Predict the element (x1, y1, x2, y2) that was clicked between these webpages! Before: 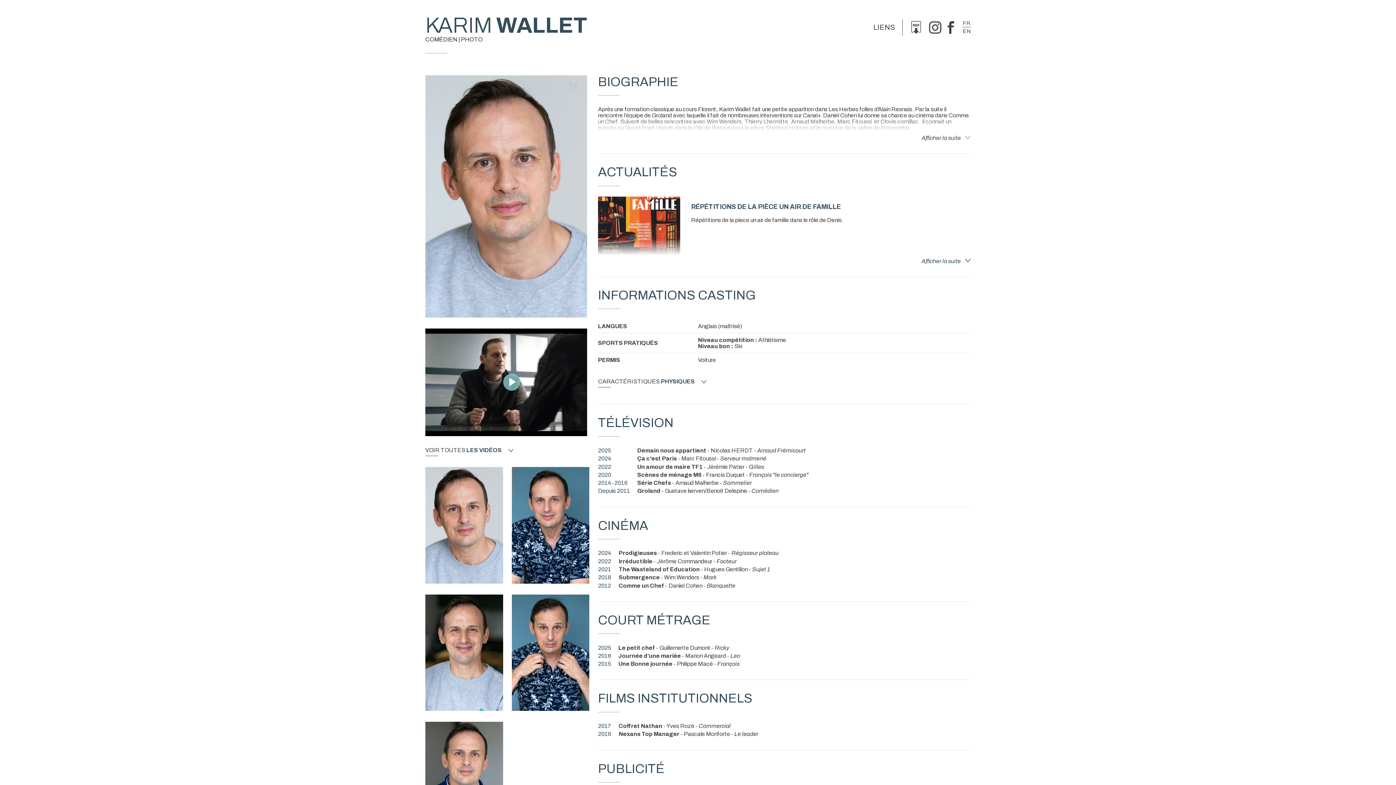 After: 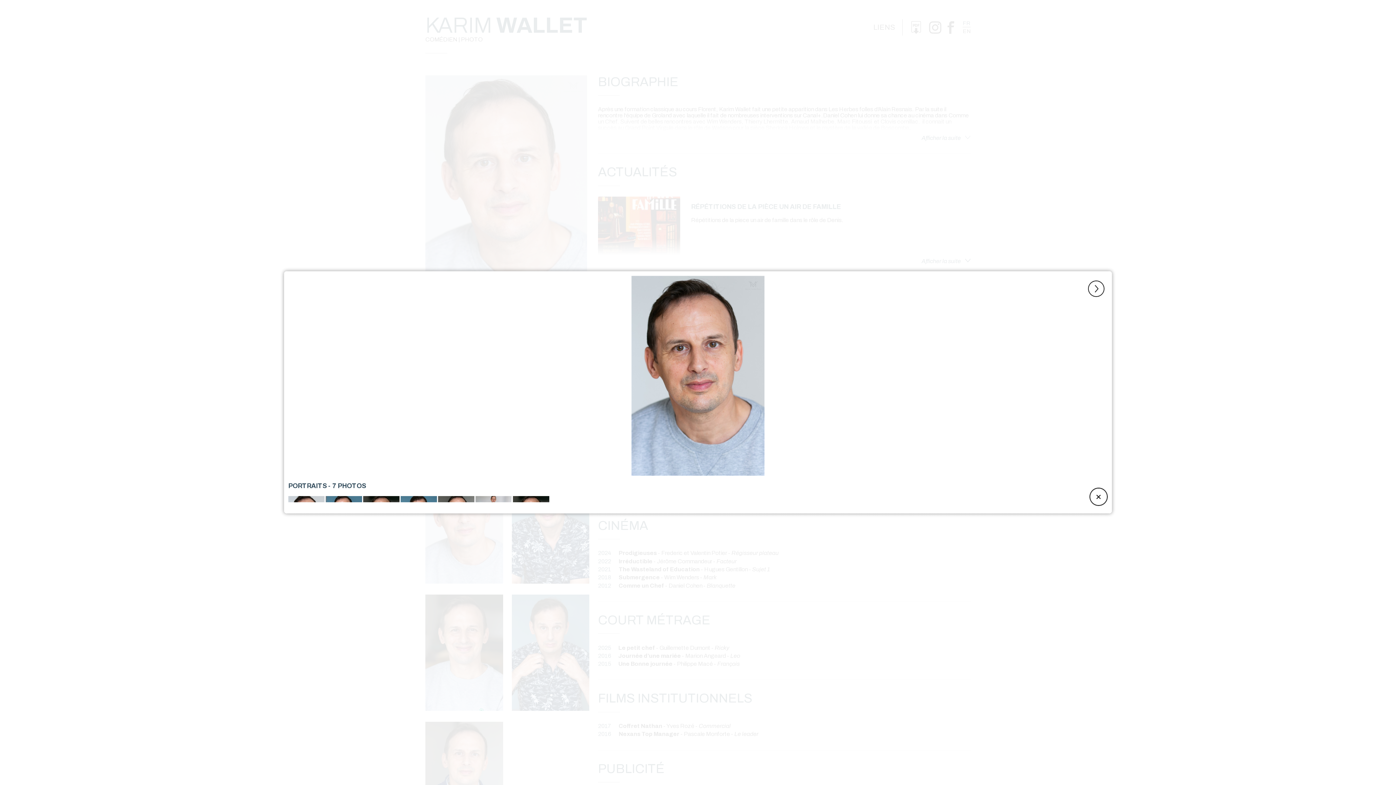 Action: bbox: (425, 75, 598, 317)